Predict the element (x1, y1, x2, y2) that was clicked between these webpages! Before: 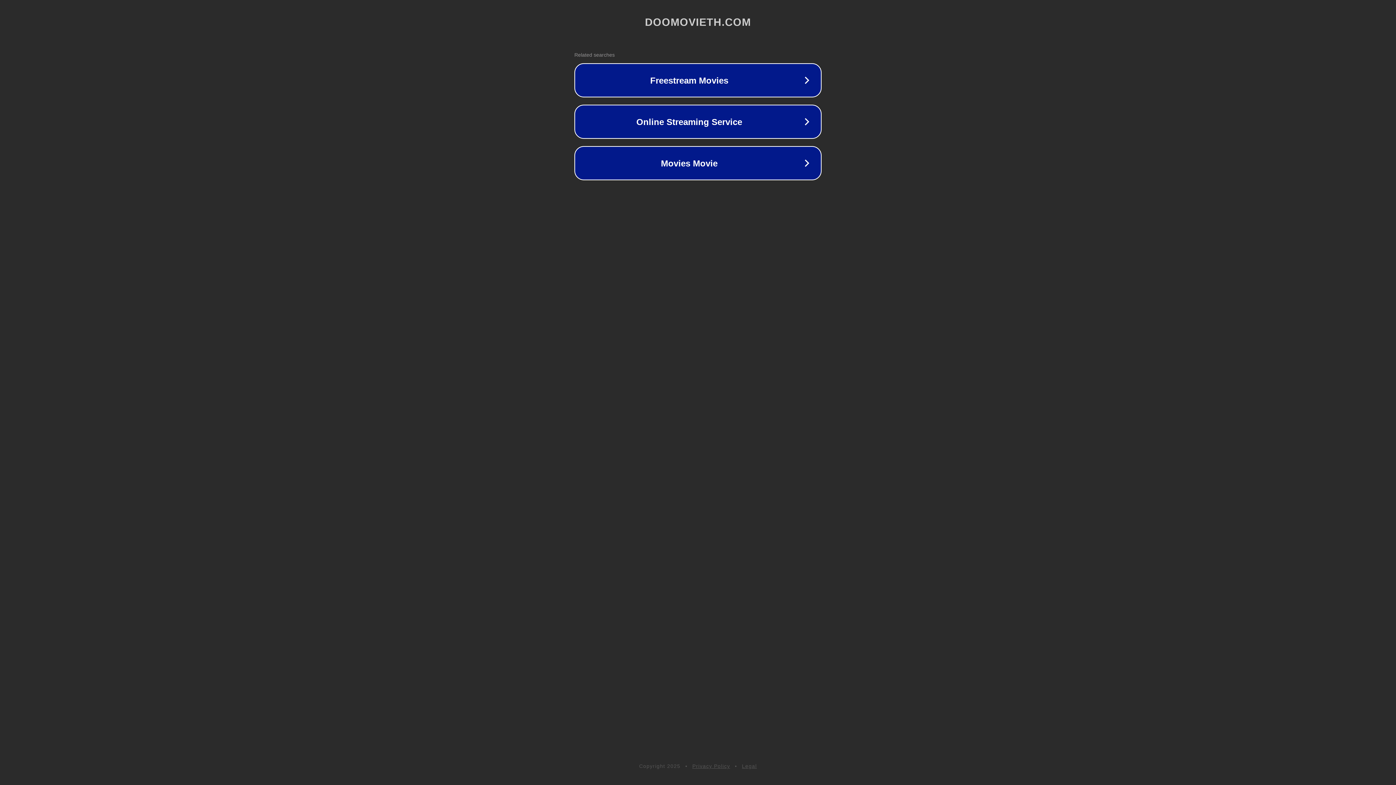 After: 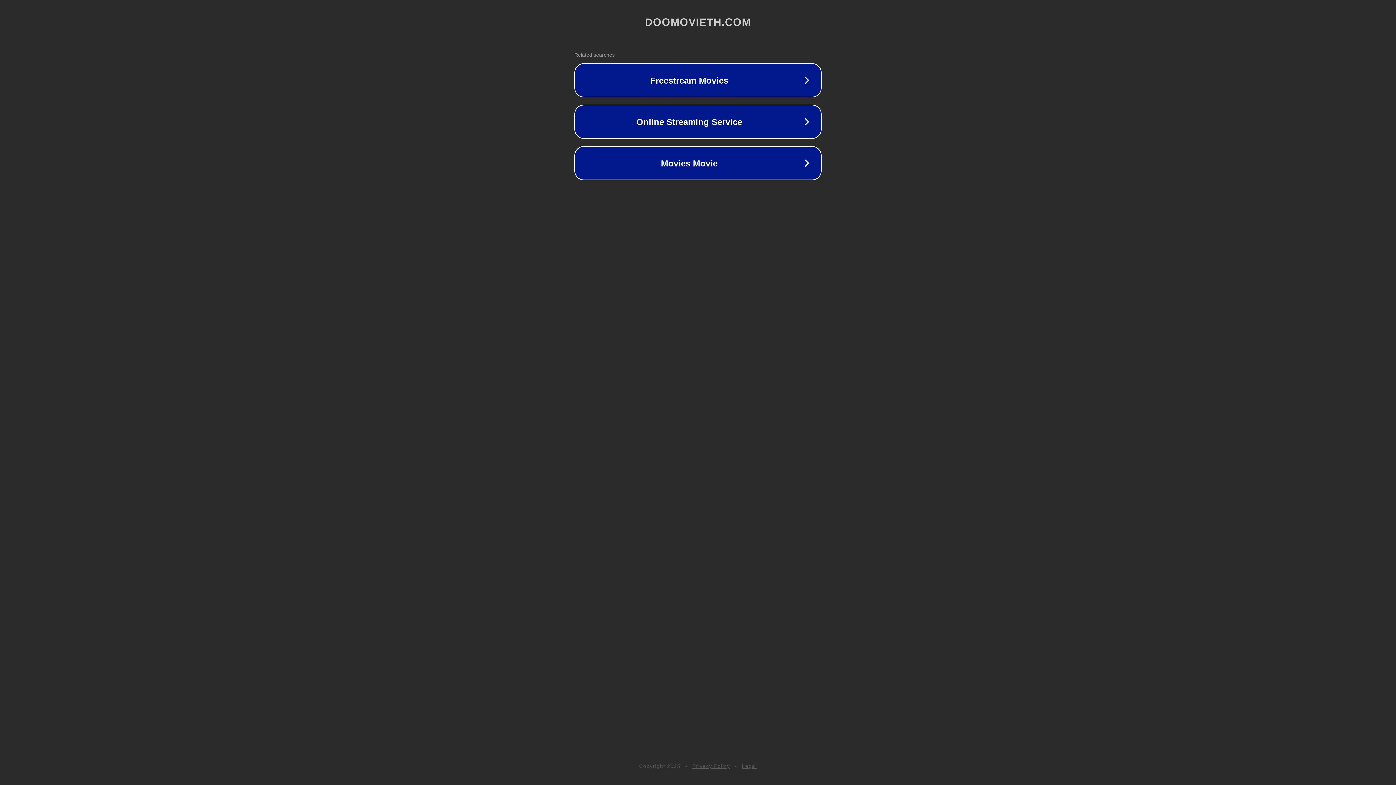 Action: label: Privacy Policy bbox: (692, 763, 730, 769)